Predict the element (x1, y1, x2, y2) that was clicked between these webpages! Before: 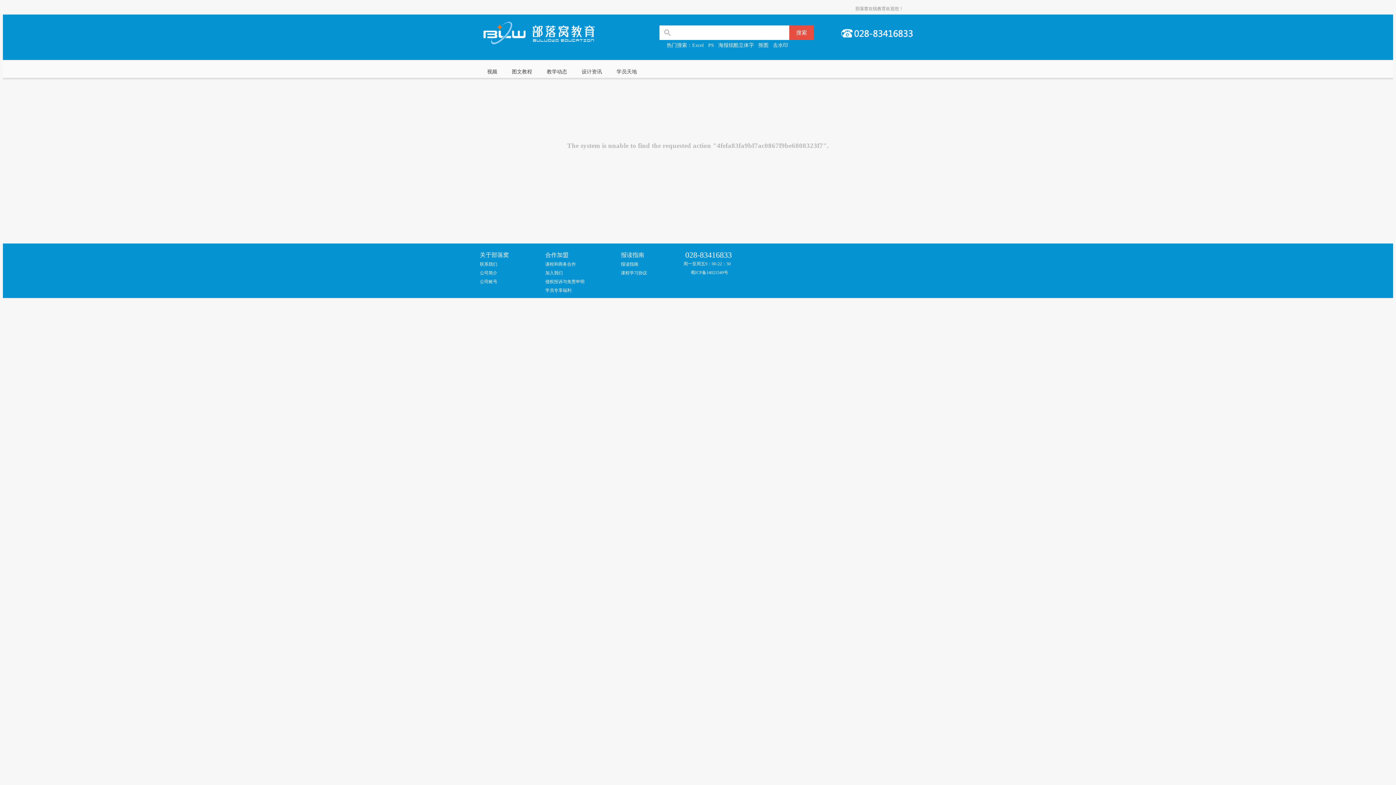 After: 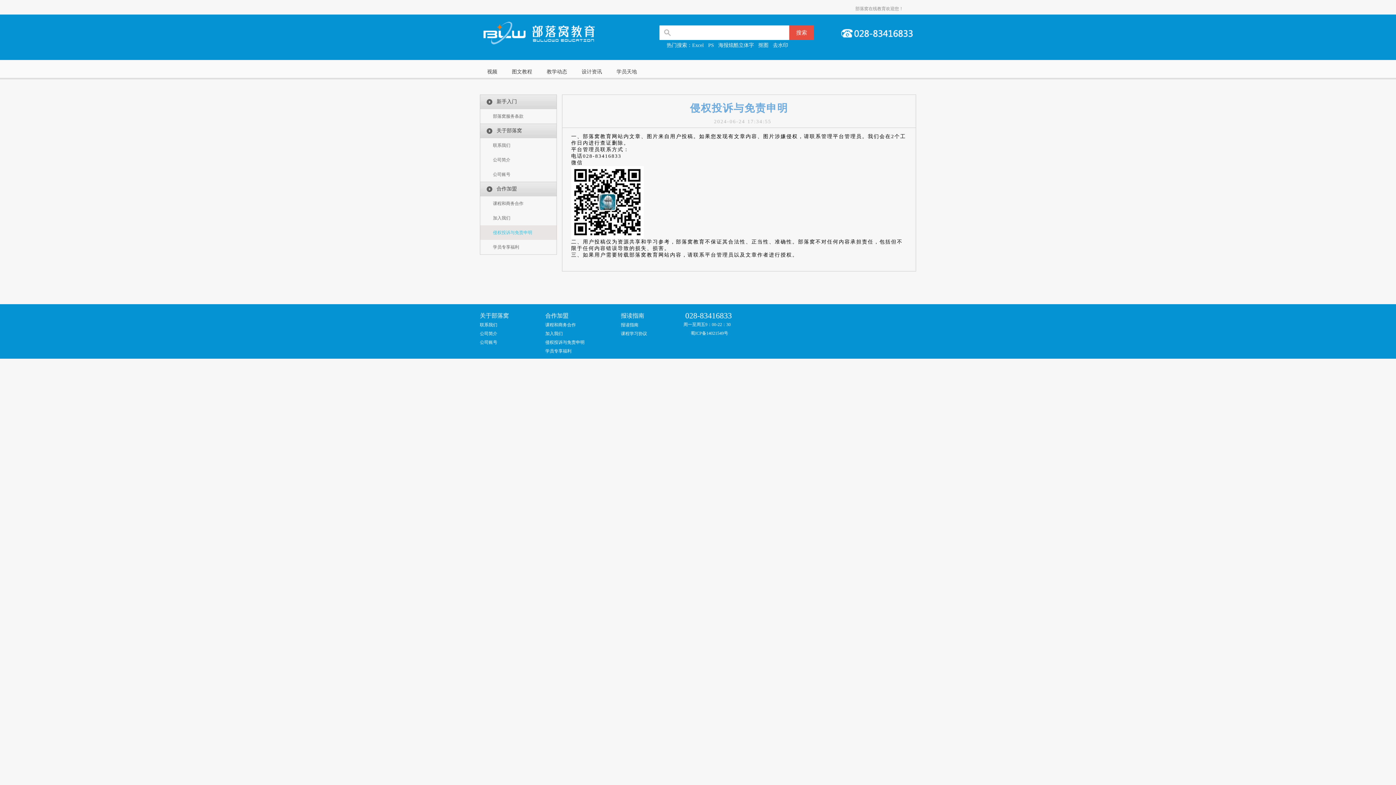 Action: label: 侵权投诉与免责申明 bbox: (545, 279, 584, 284)